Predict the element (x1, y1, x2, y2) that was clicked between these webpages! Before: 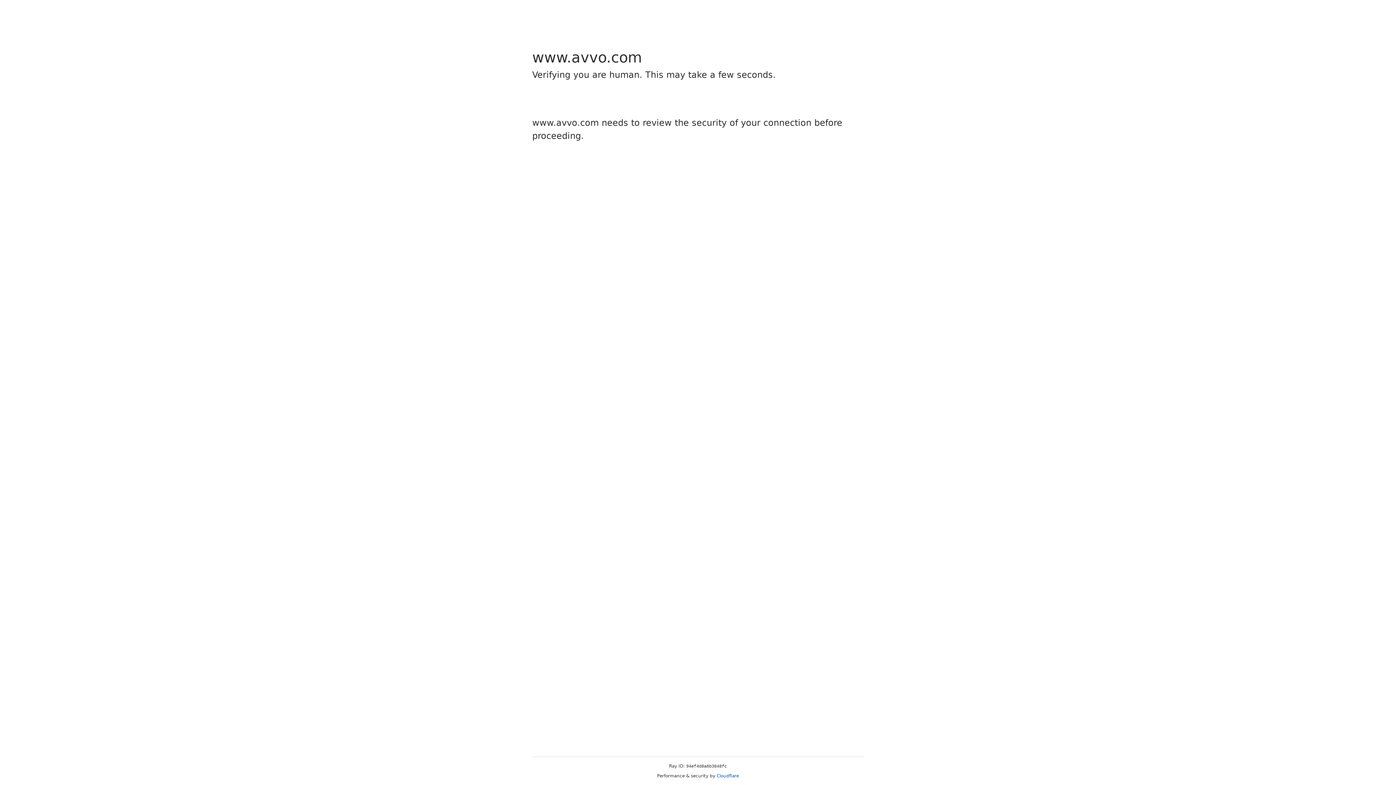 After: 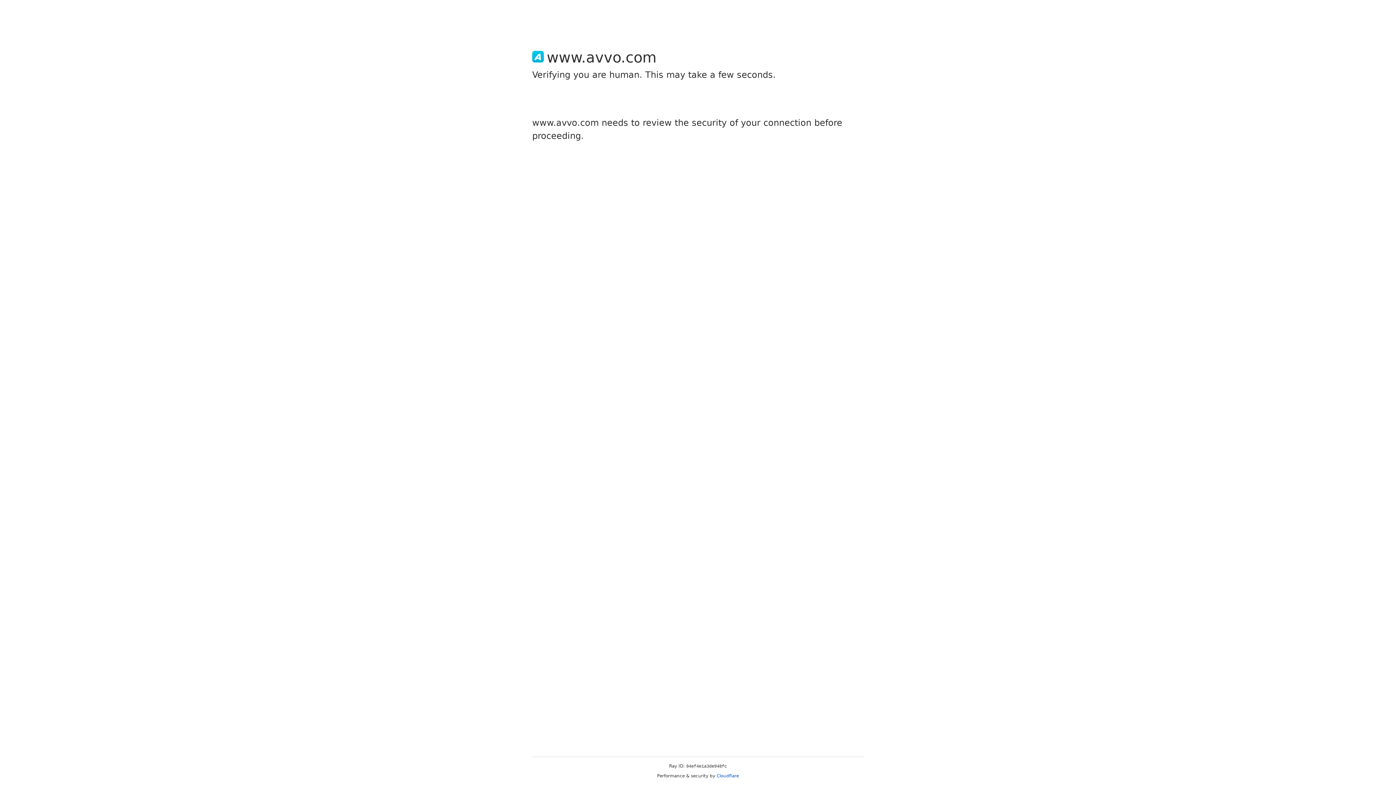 Action: bbox: (716, 773, 739, 778) label: Cloudflare